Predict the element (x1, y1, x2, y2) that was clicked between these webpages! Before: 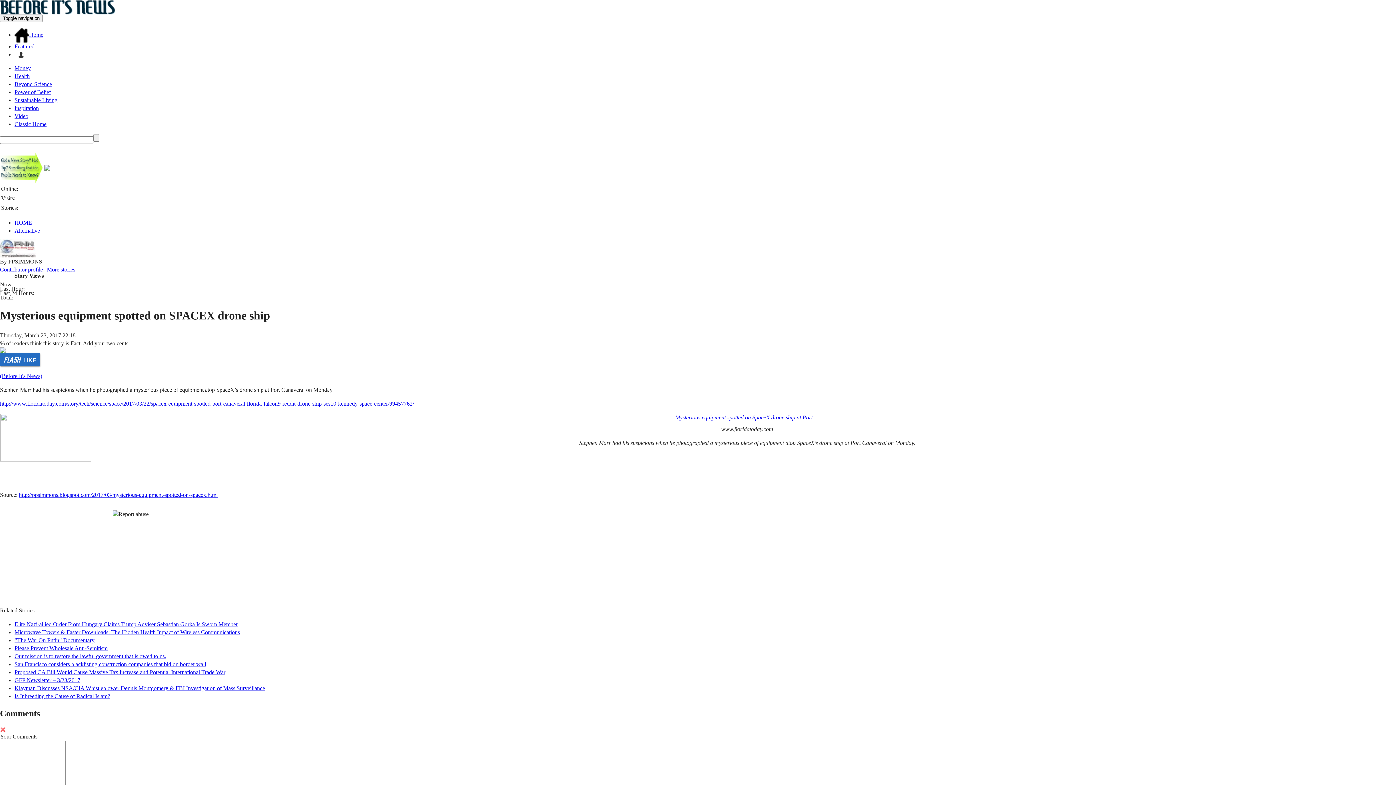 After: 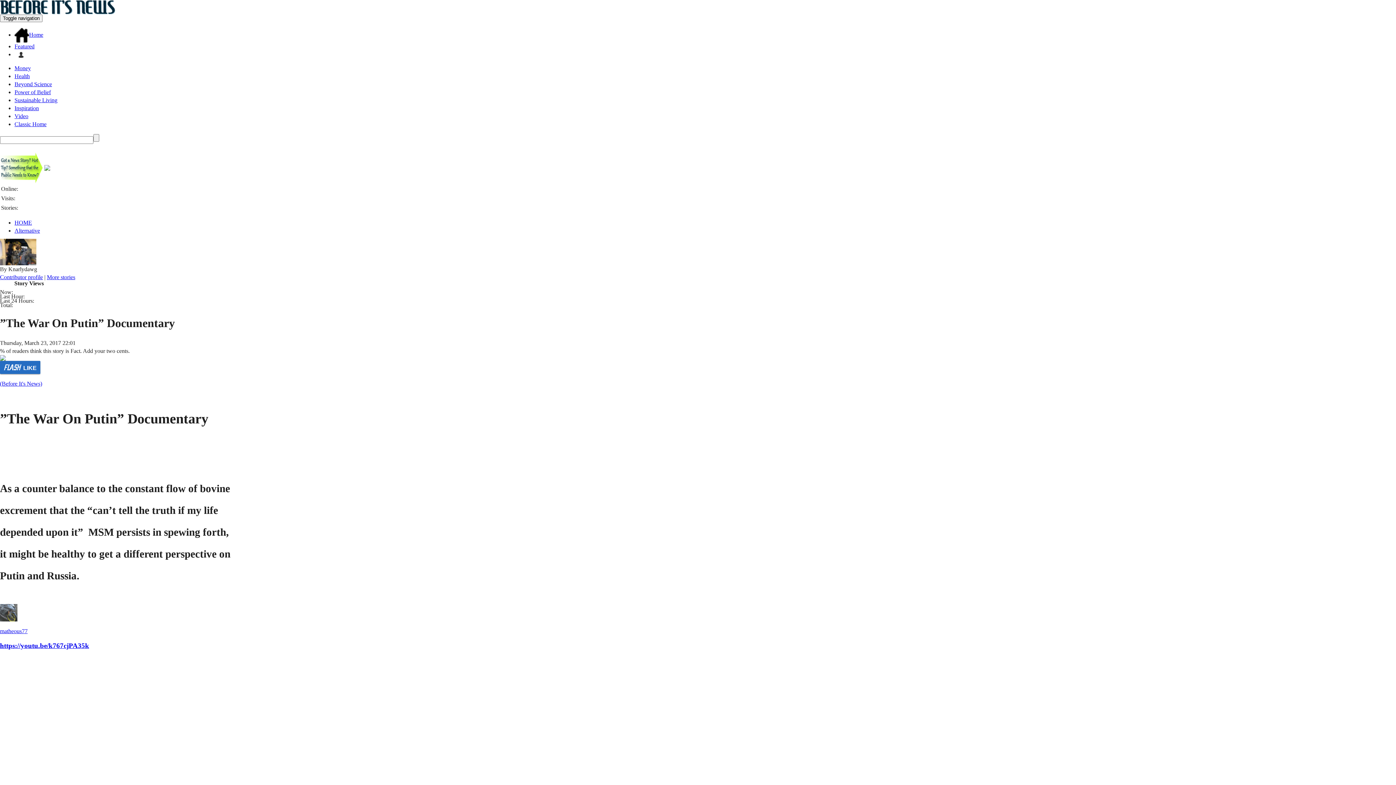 Action: bbox: (14, 637, 94, 643) label: ”The War On Putin” Documentary